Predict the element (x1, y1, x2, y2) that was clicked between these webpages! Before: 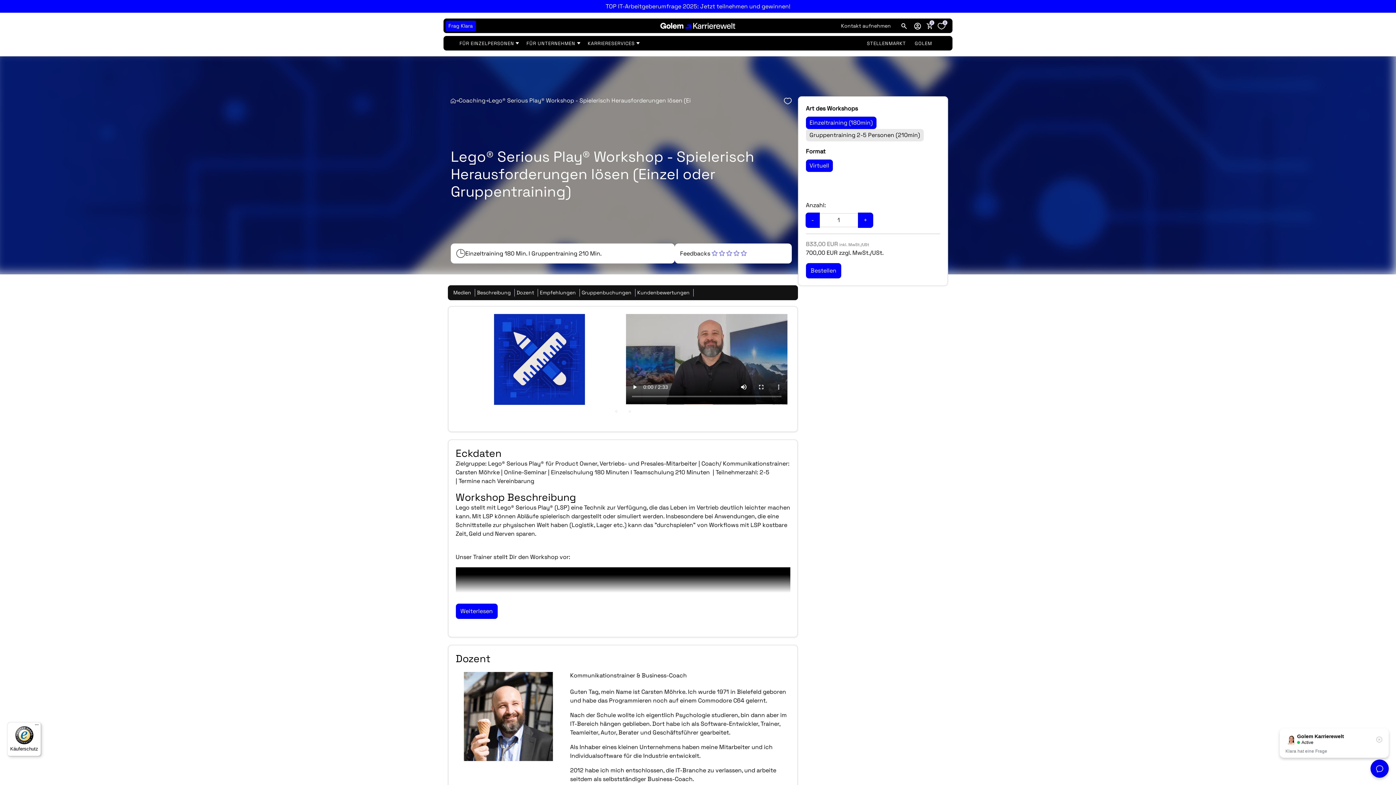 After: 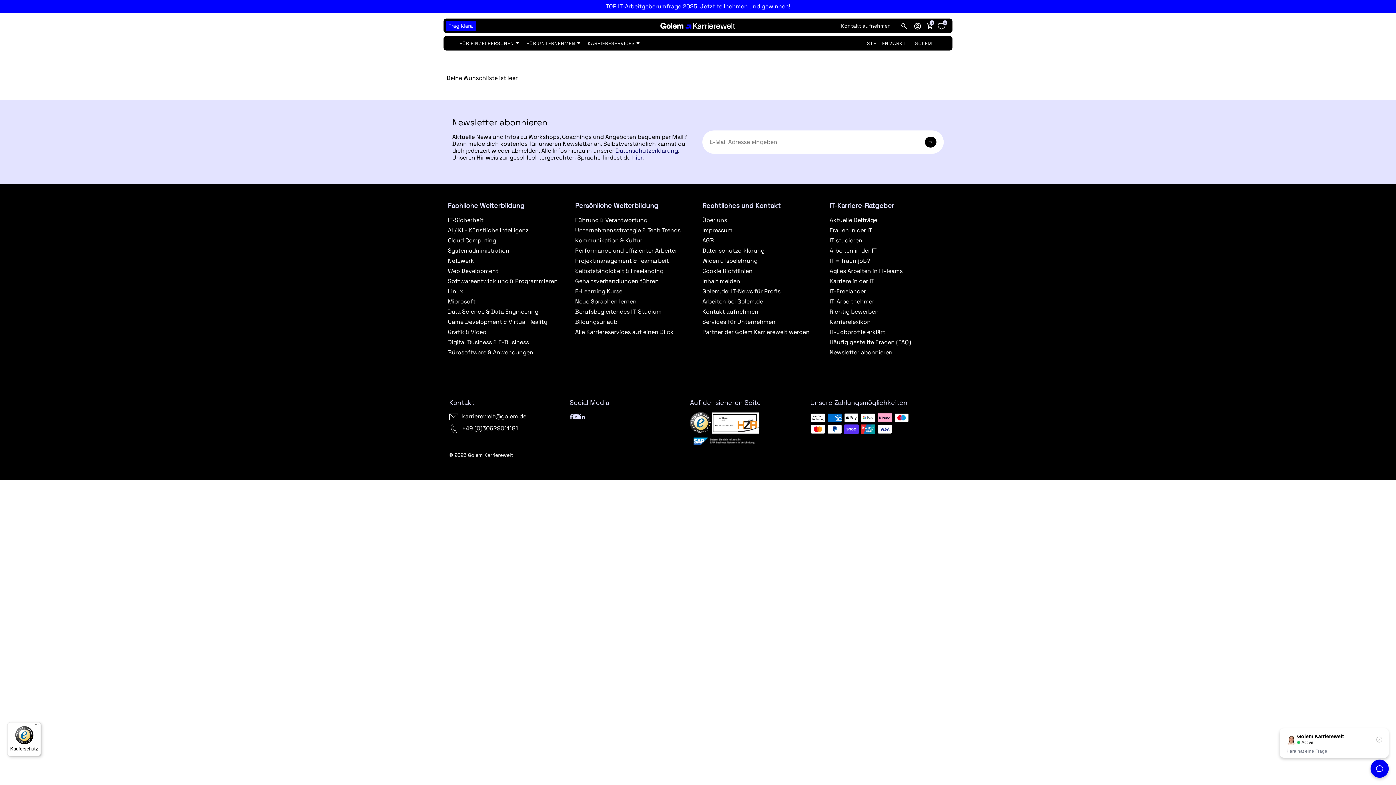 Action: bbox: (937, 21, 945, 30) label: 0